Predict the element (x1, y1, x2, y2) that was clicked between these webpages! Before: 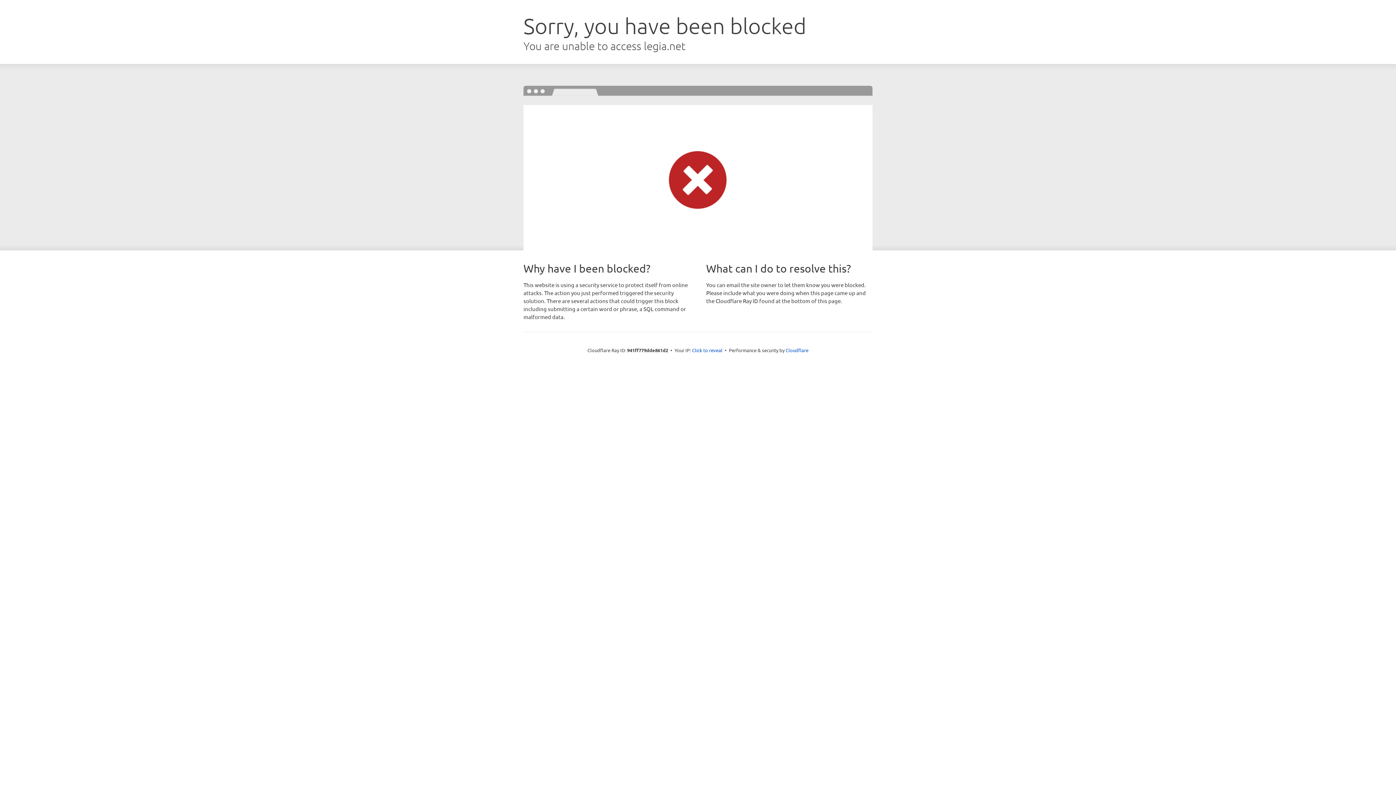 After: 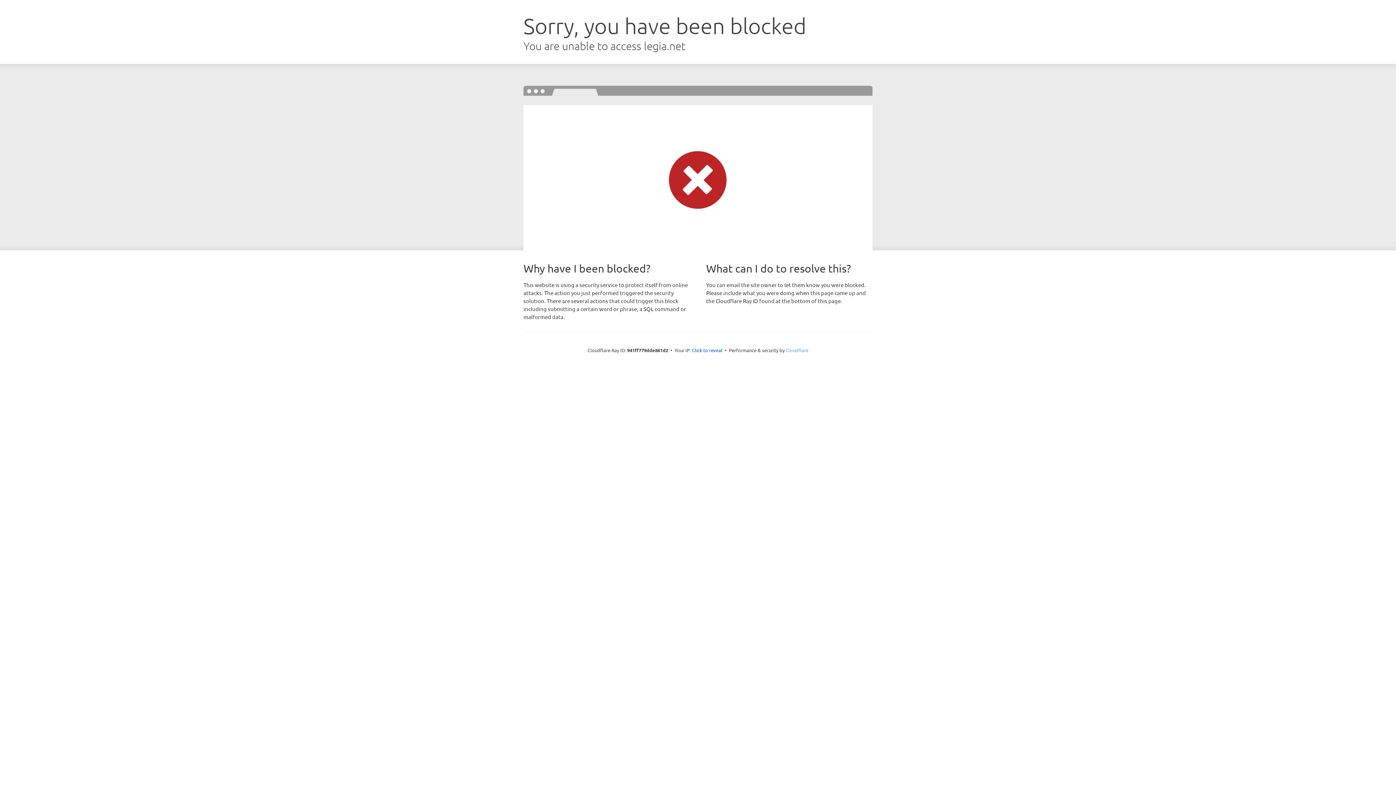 Action: label: Cloudflare bbox: (785, 347, 808, 353)